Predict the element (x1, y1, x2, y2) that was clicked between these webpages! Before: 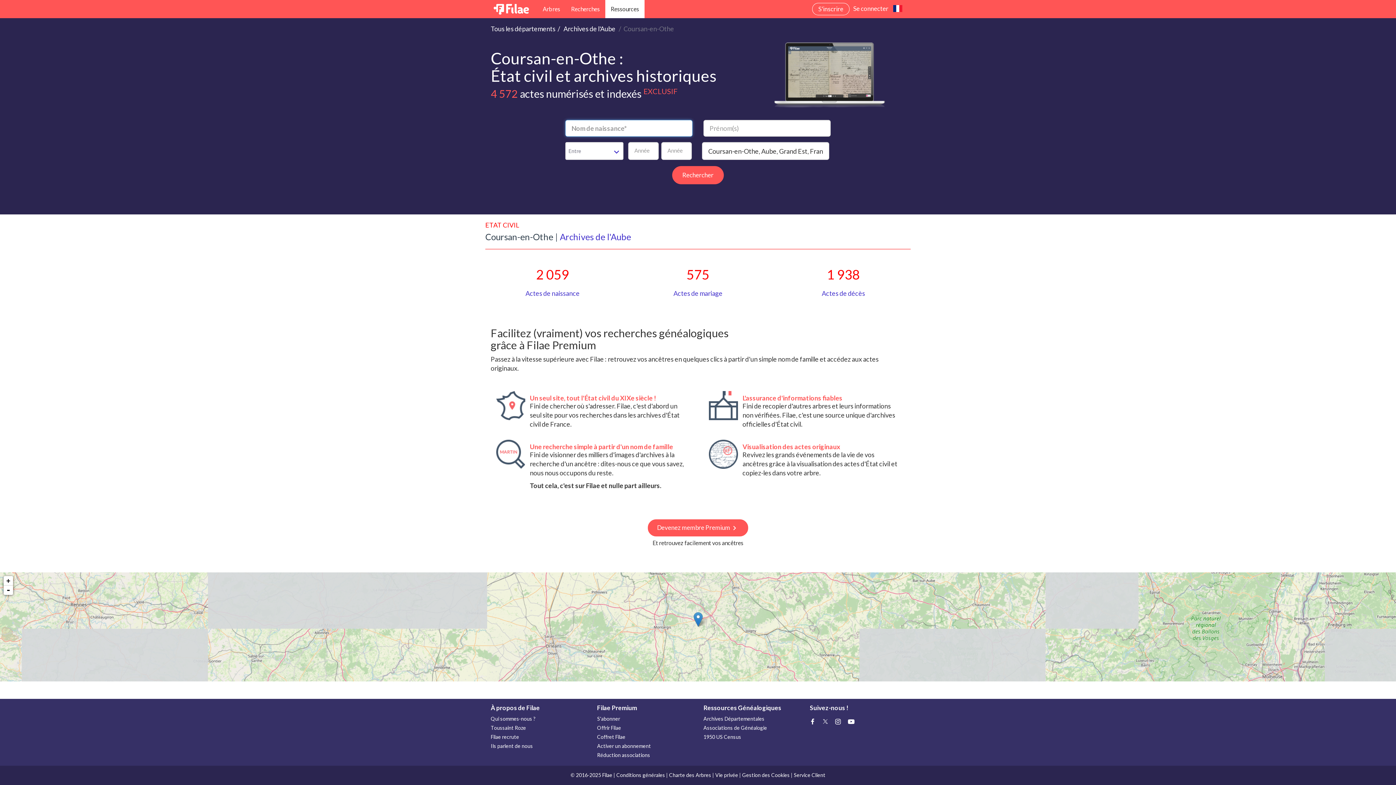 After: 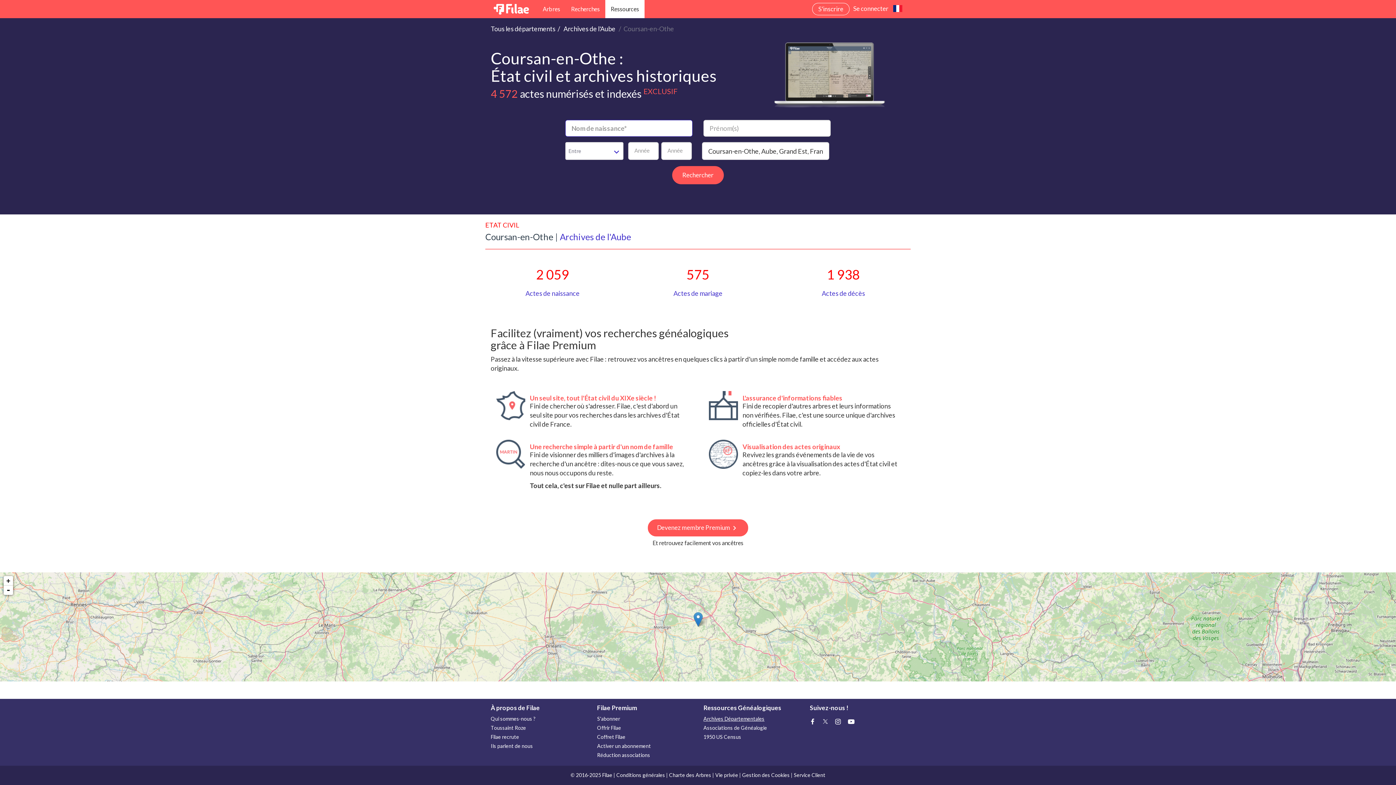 Action: bbox: (703, 714, 799, 723) label: Archives Départementales